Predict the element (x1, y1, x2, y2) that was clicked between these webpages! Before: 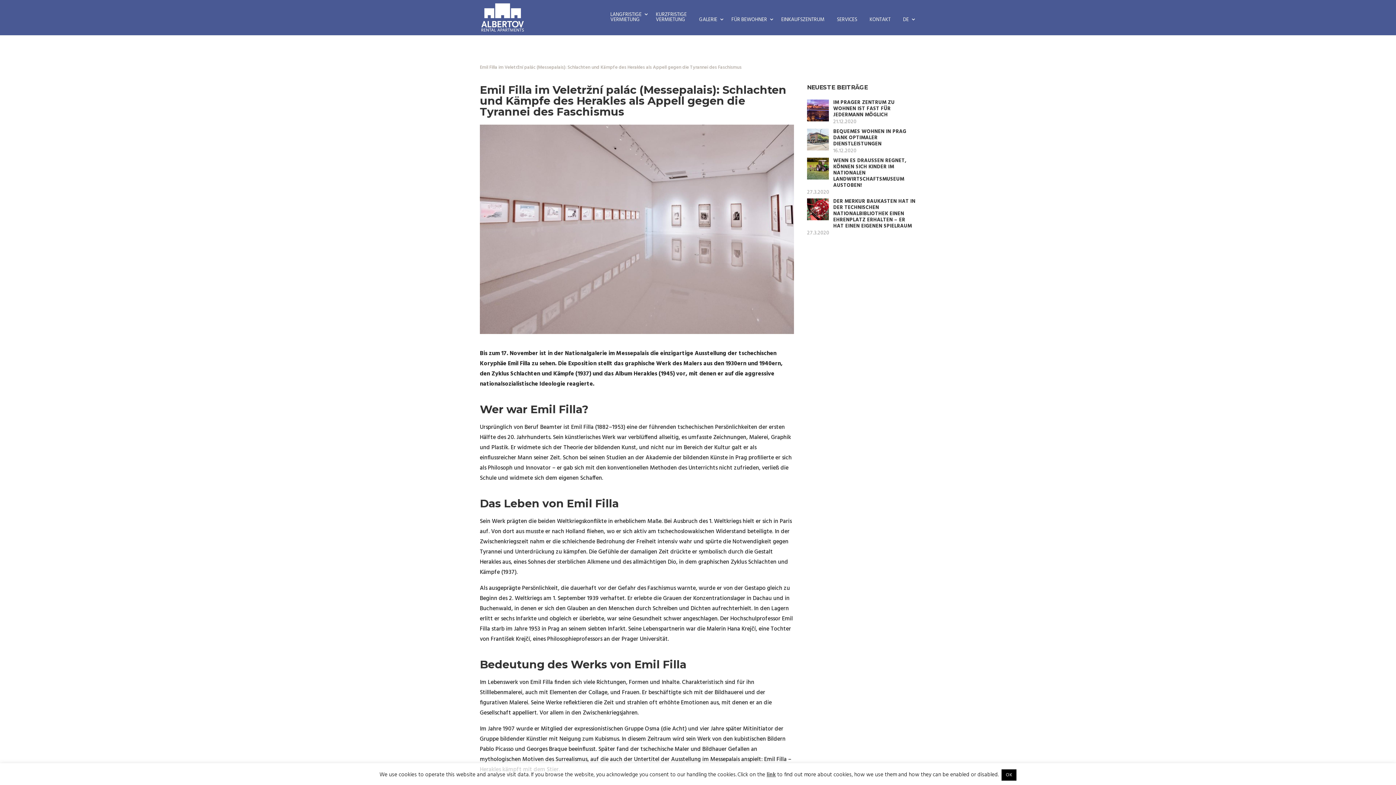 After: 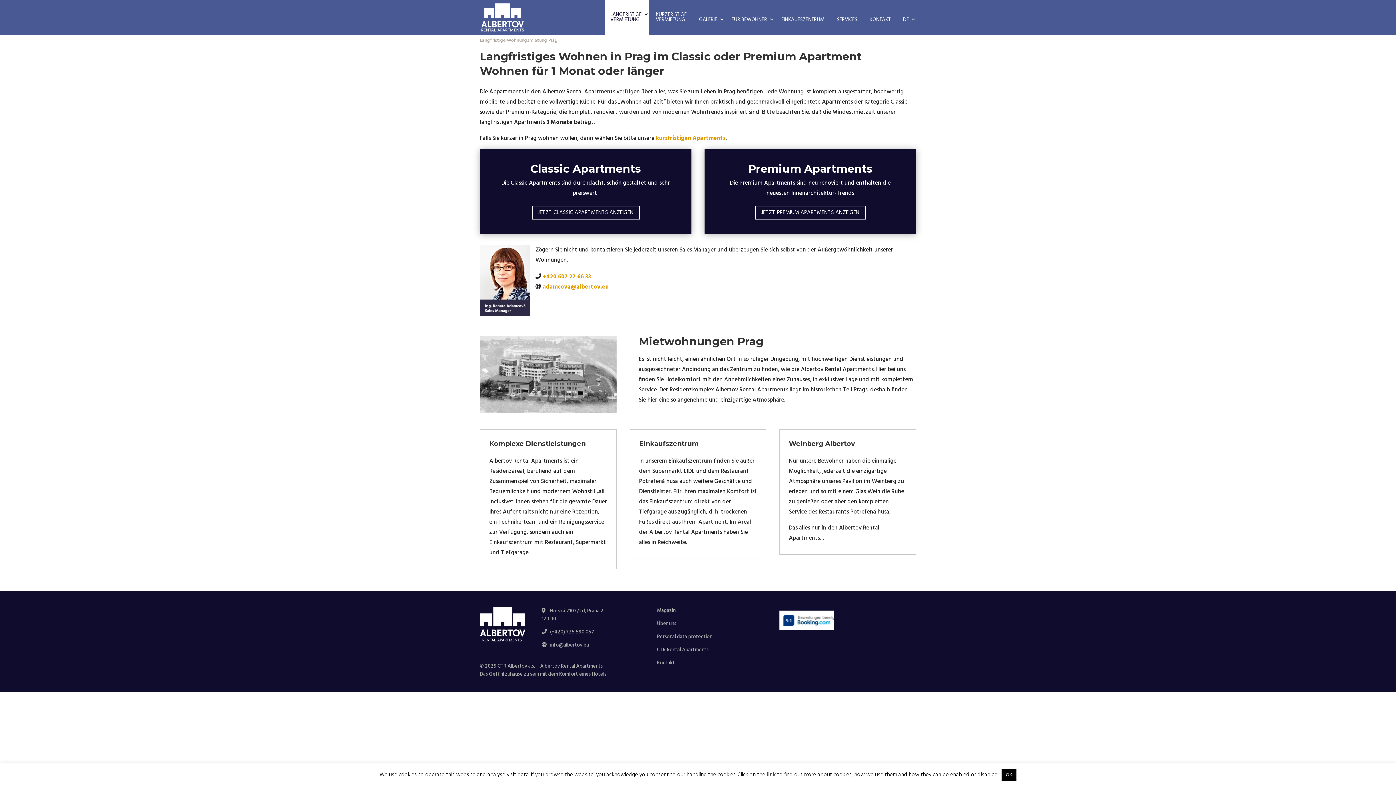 Action: bbox: (605, 0, 649, 35) label: LANGFRISTIGE
VERMIETUNG